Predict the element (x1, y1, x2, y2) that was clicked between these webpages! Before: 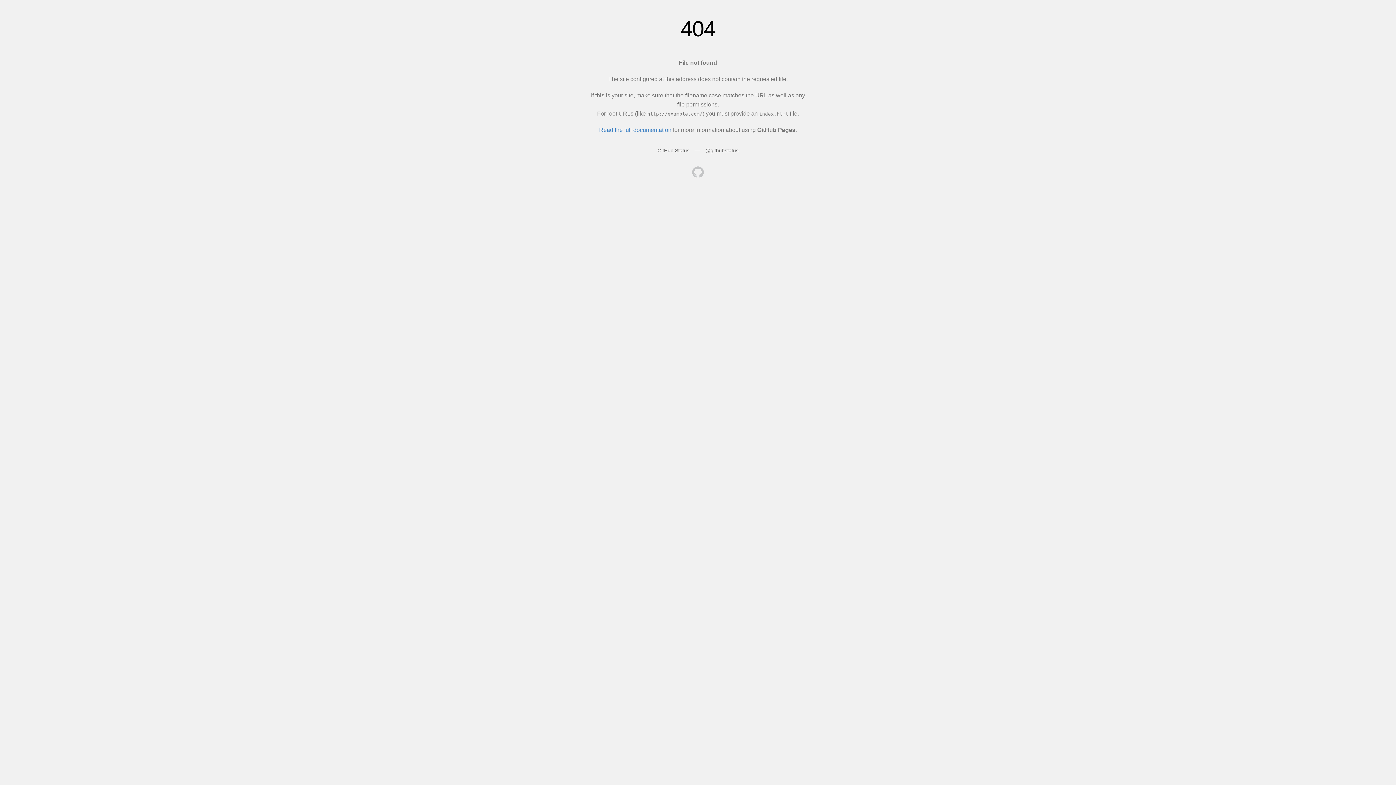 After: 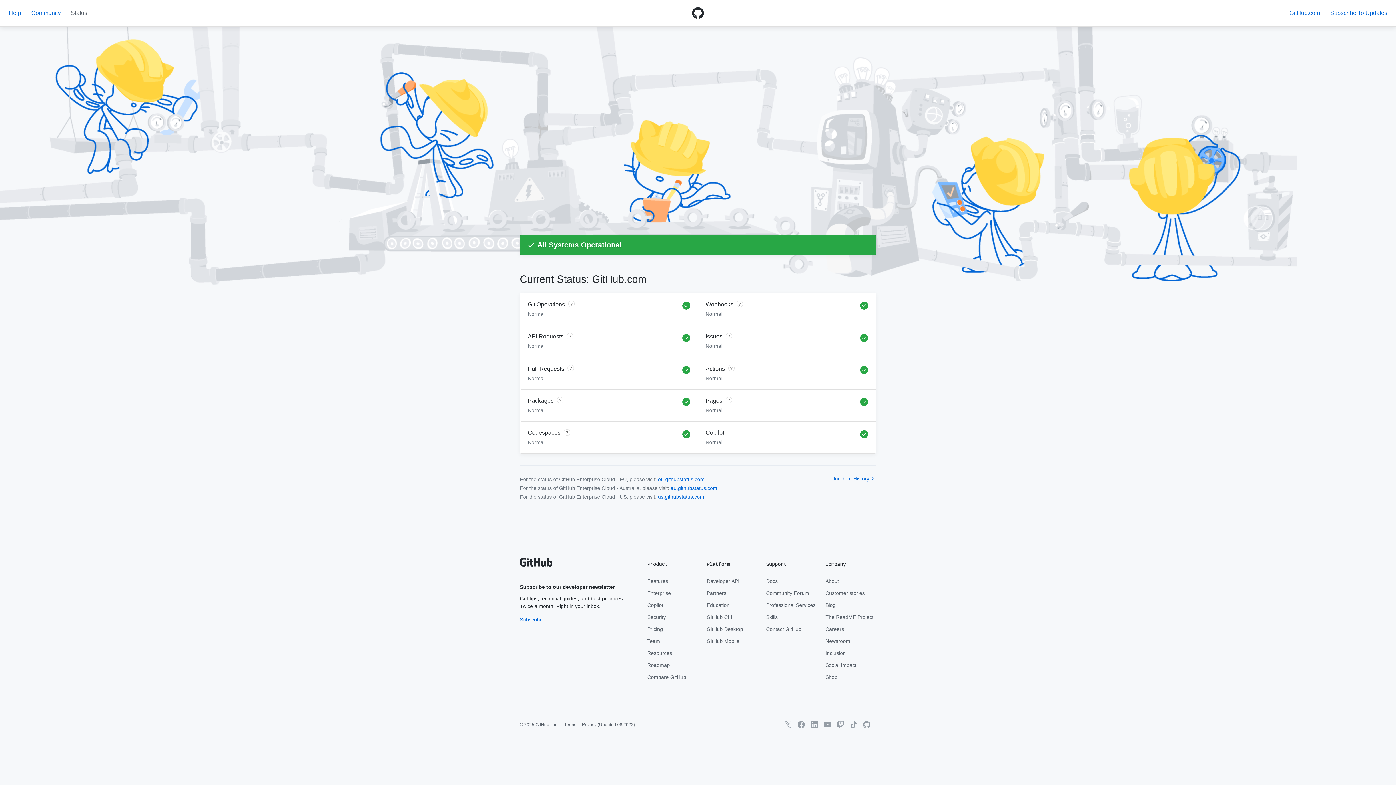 Action: bbox: (657, 147, 689, 153) label: GitHub Status